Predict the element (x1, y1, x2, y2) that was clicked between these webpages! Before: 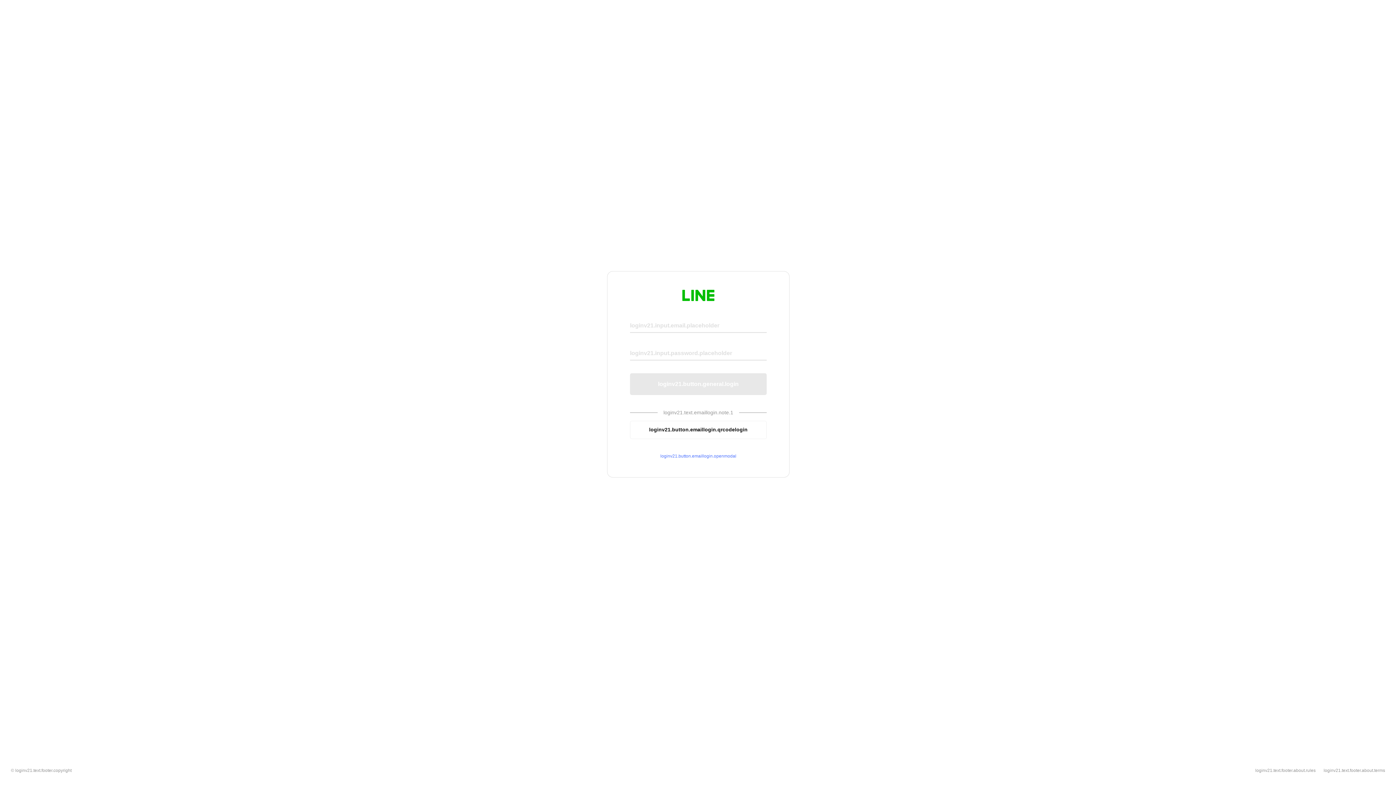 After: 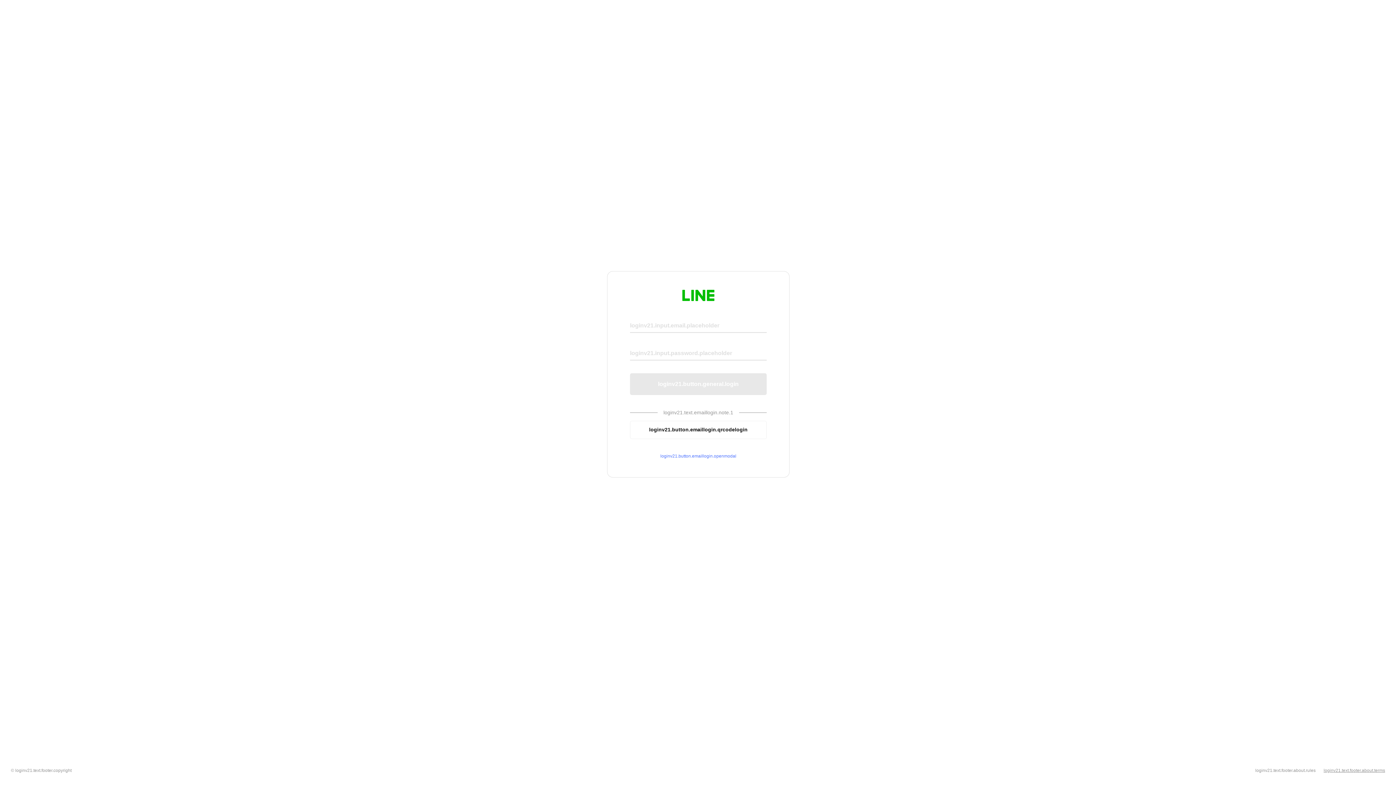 Action: bbox: (1324, 768, 1385, 773) label: loginv21.text.footer.about.terms